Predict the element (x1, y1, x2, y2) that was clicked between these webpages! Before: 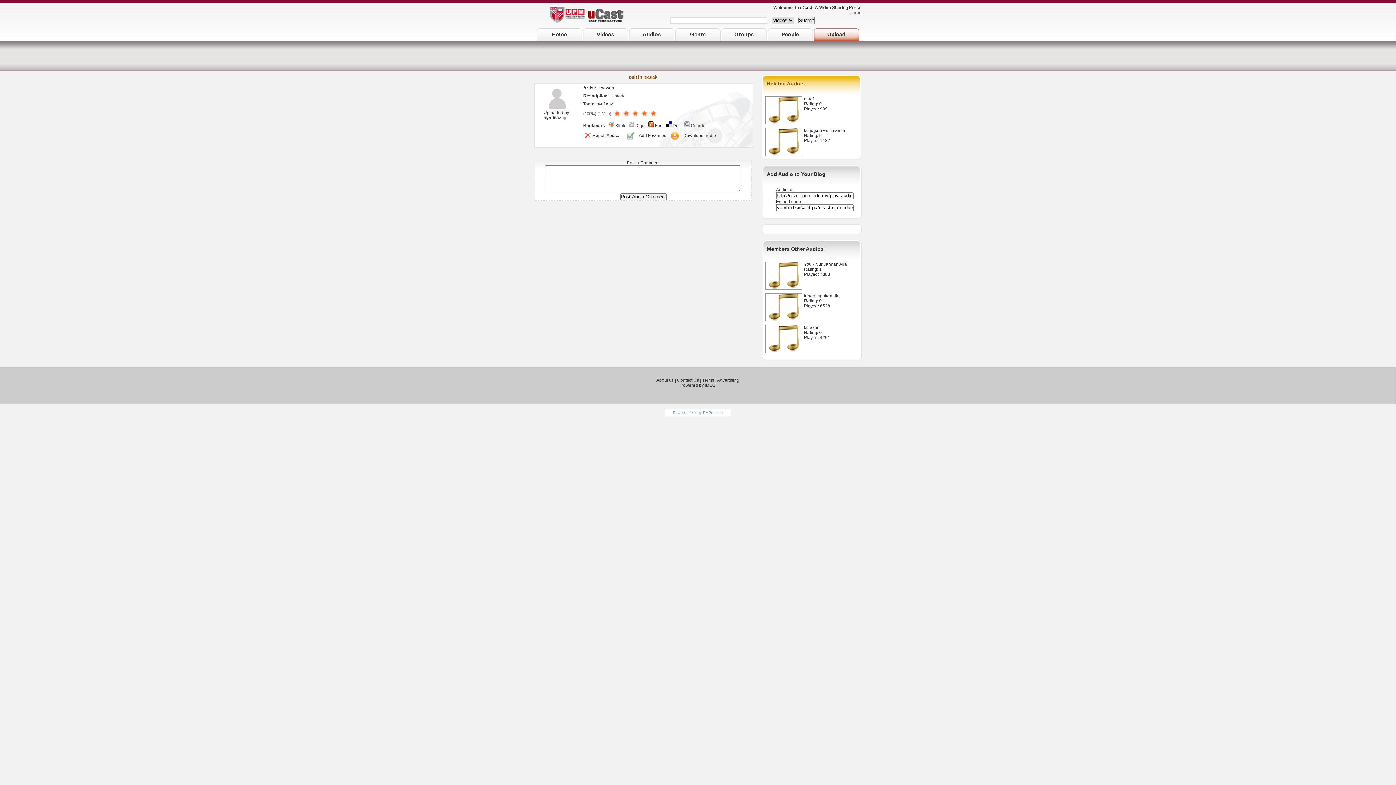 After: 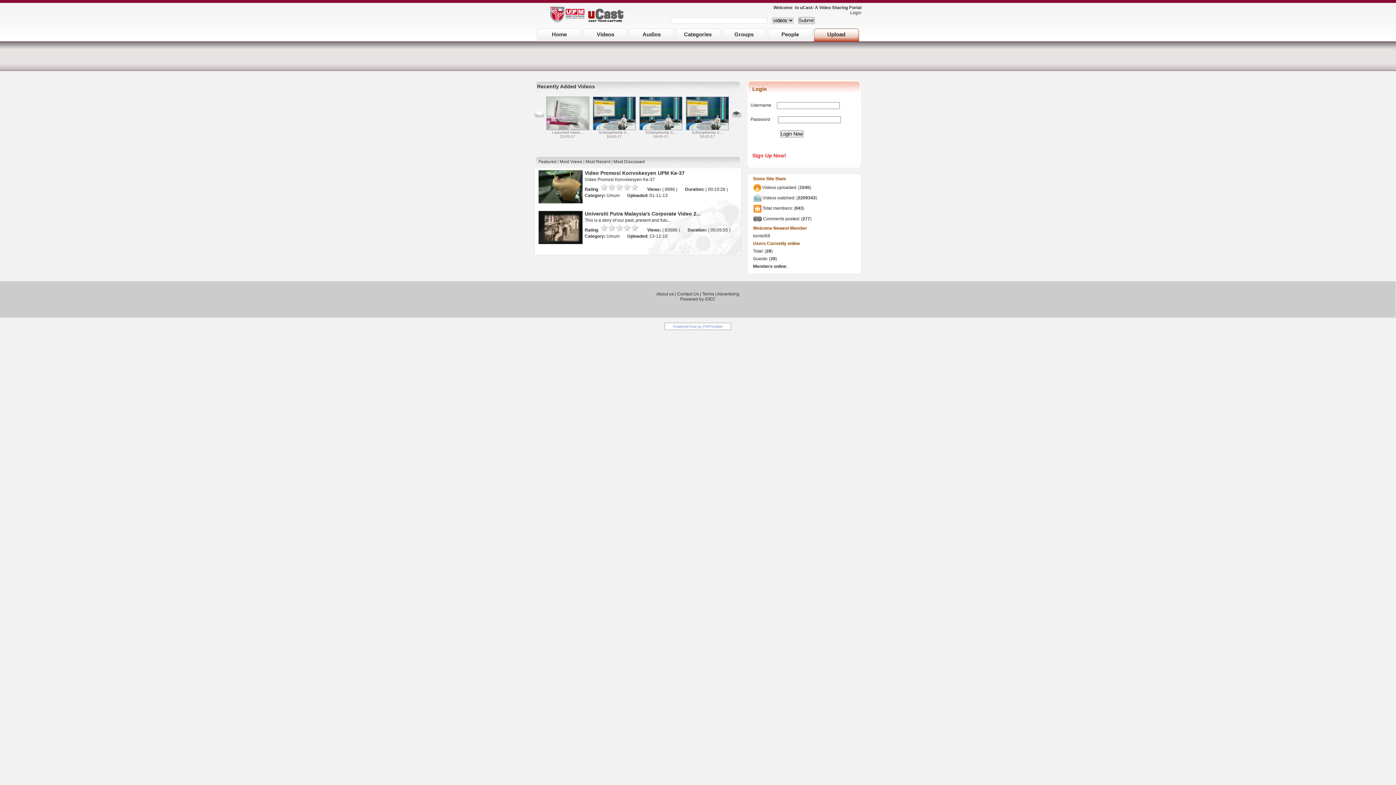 Action: bbox: (536, 27, 582, 41) label: Home